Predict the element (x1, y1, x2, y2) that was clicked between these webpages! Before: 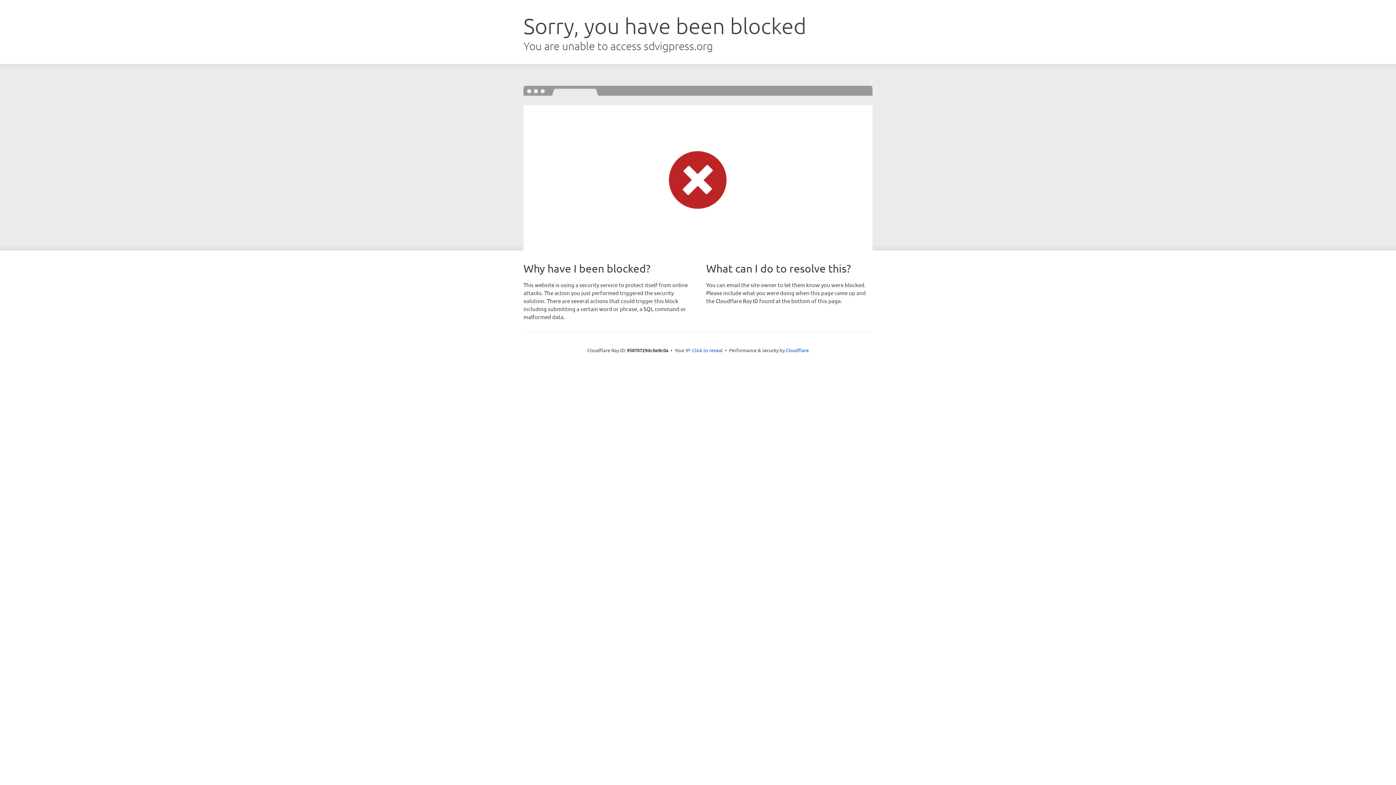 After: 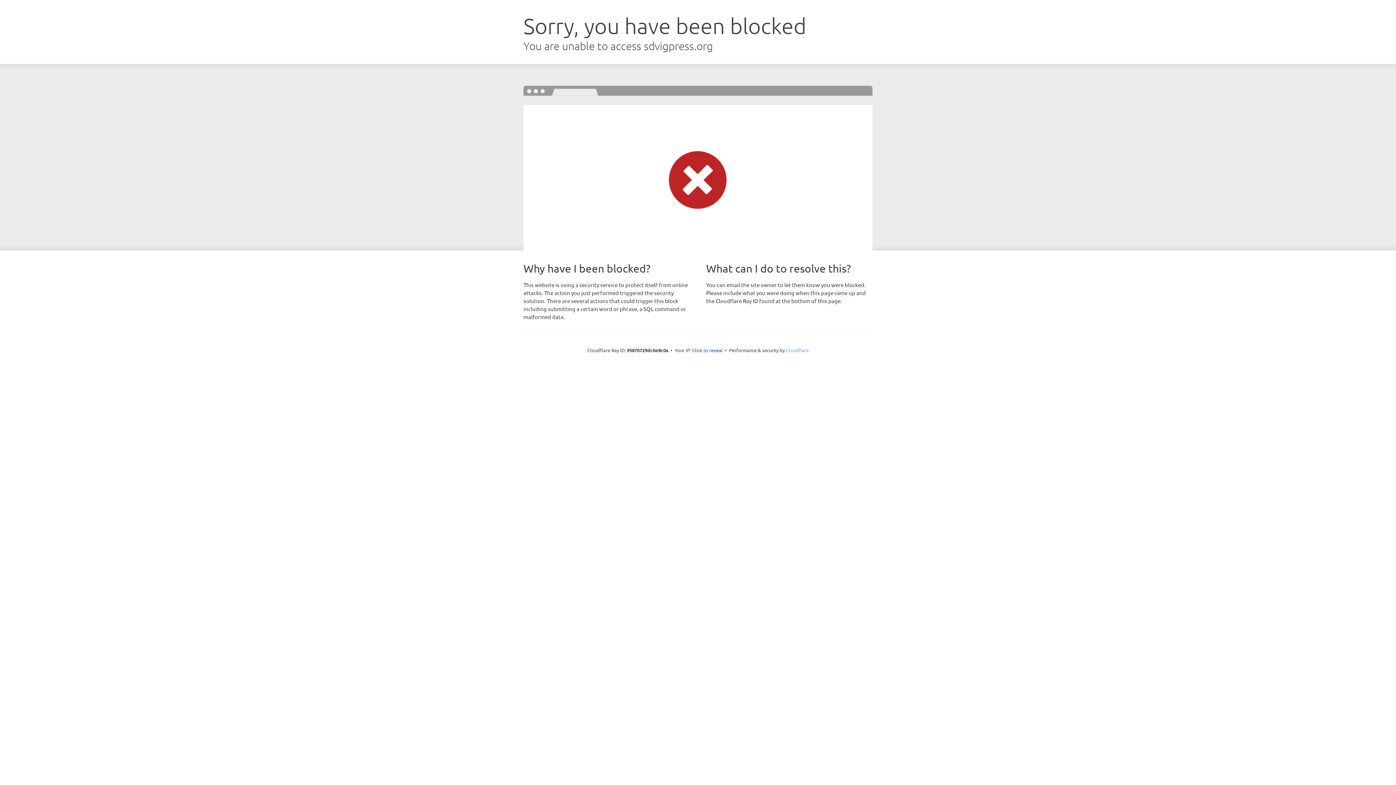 Action: bbox: (786, 347, 808, 353) label: Cloudflare